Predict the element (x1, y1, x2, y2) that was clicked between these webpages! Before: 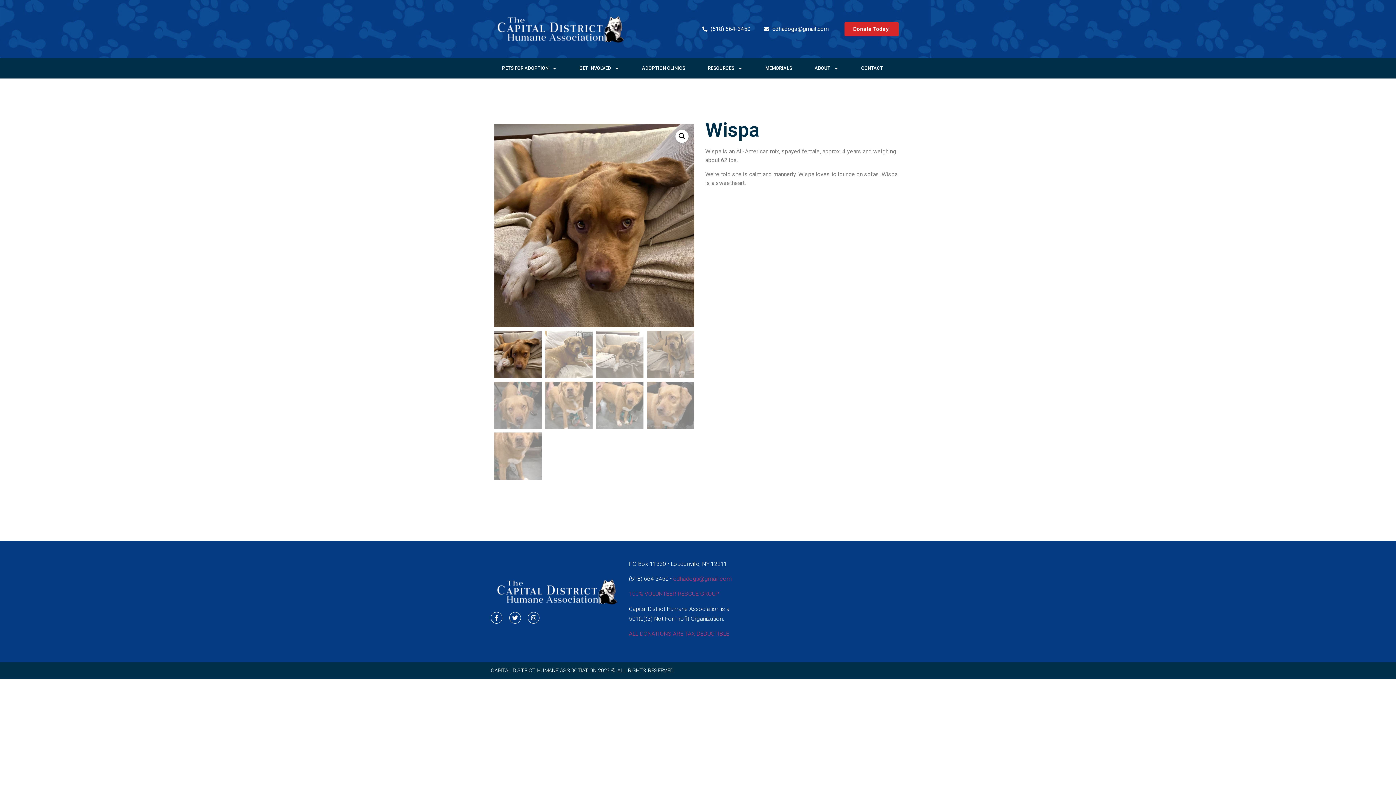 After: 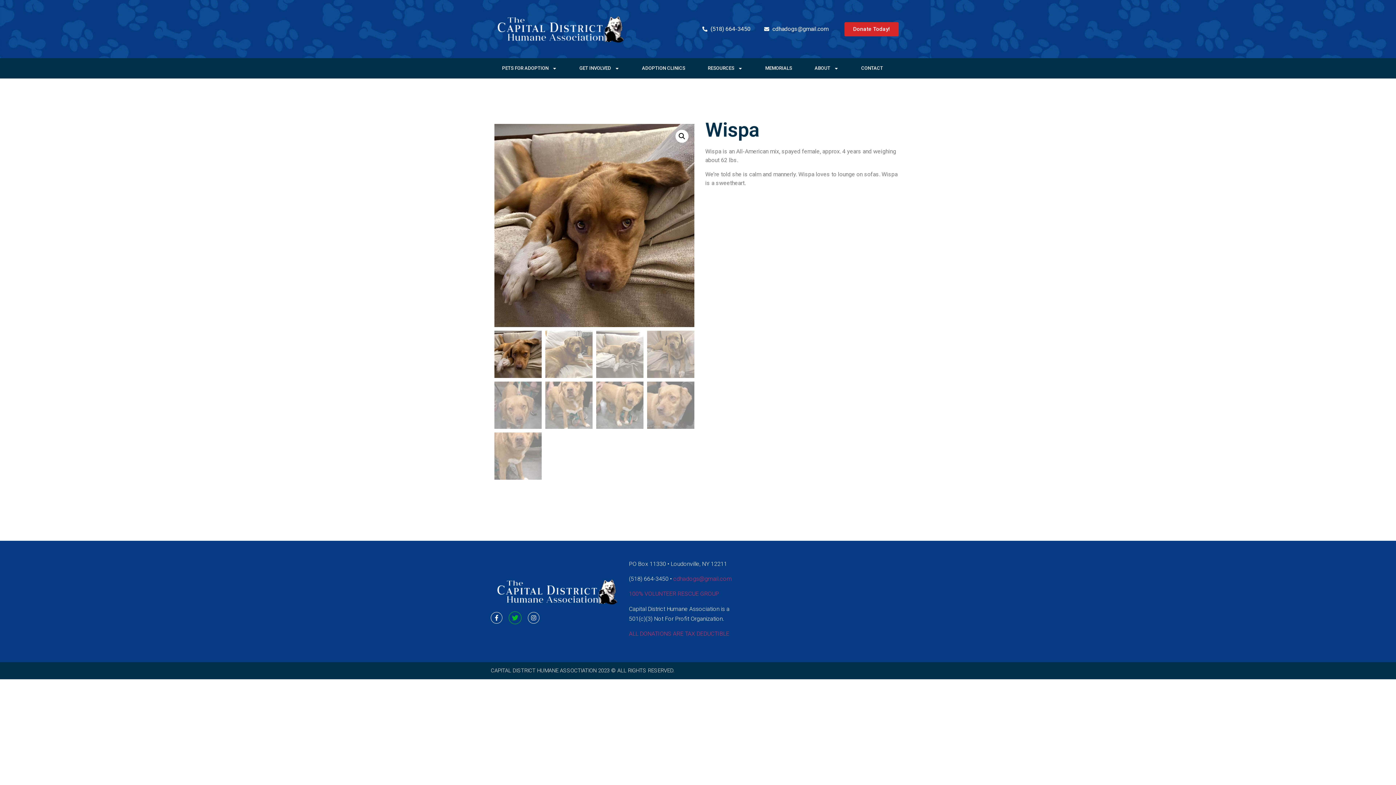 Action: label: Twitter bbox: (509, 612, 521, 624)